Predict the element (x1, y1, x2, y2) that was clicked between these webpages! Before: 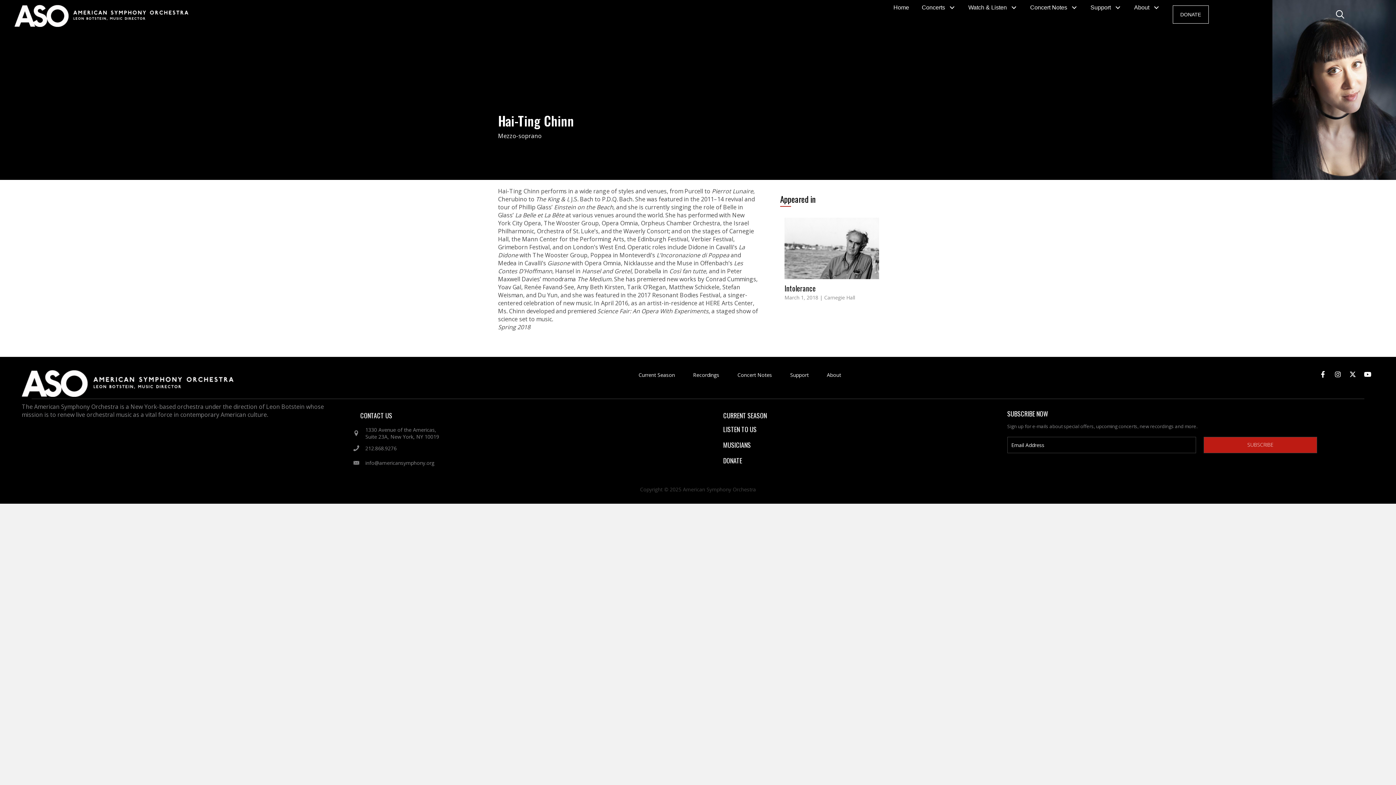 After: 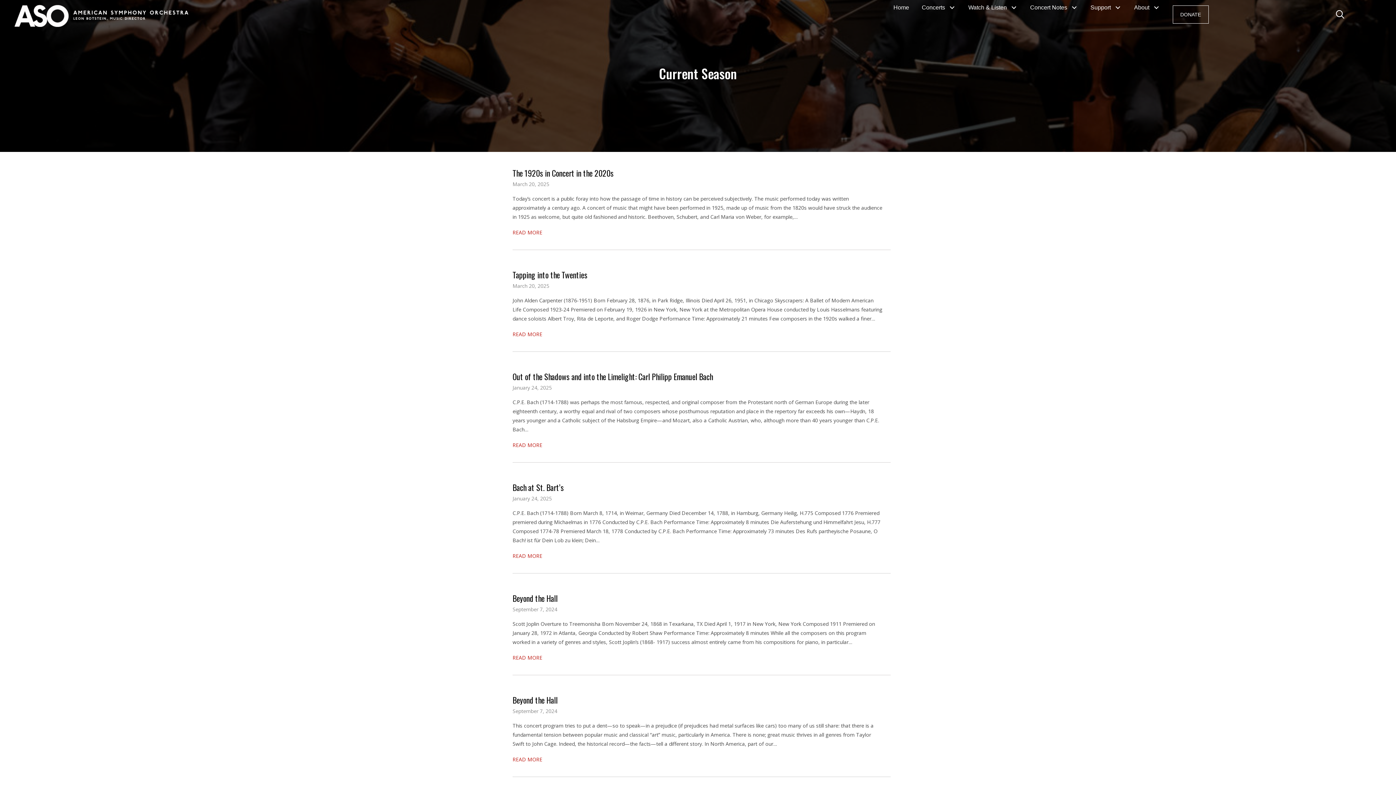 Action: label: Concert Notes bbox: (737, 371, 772, 378)